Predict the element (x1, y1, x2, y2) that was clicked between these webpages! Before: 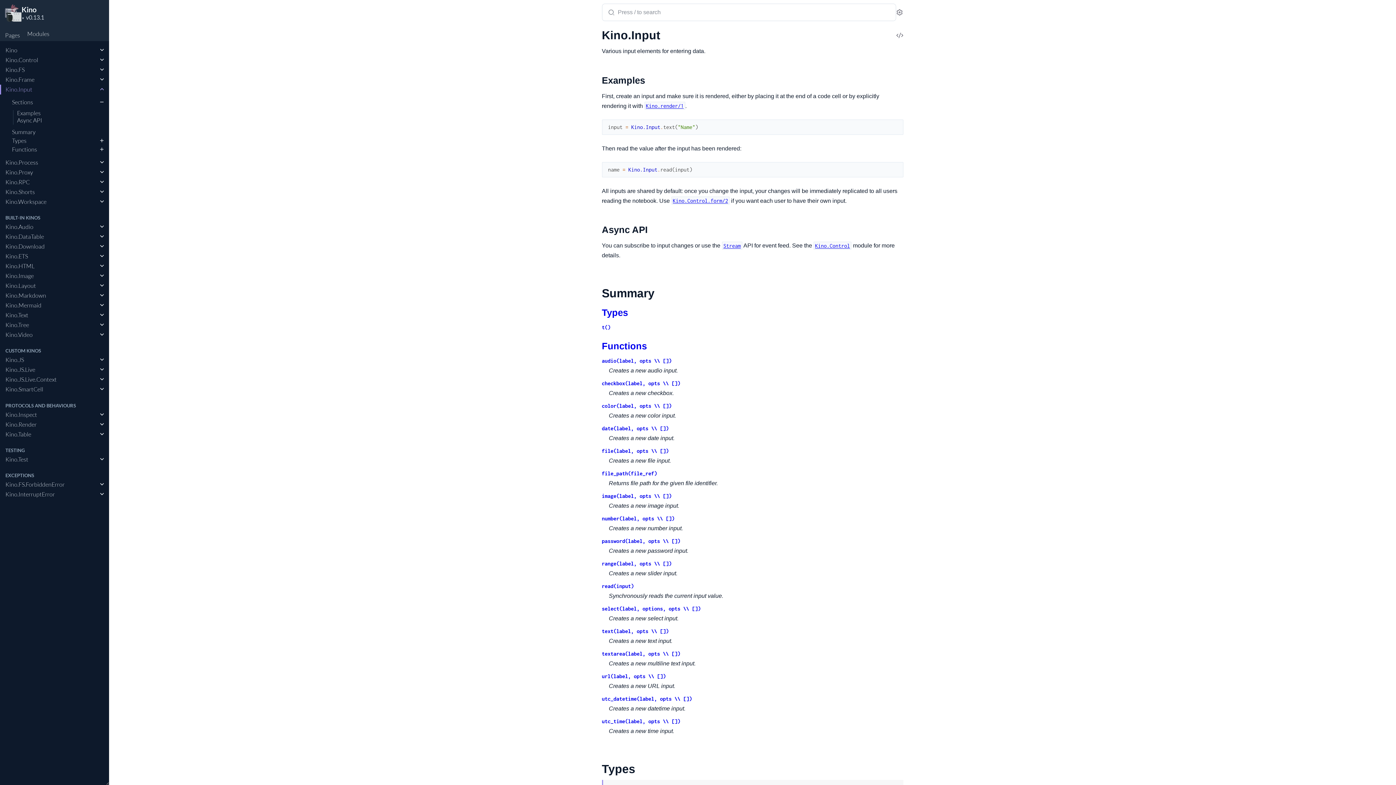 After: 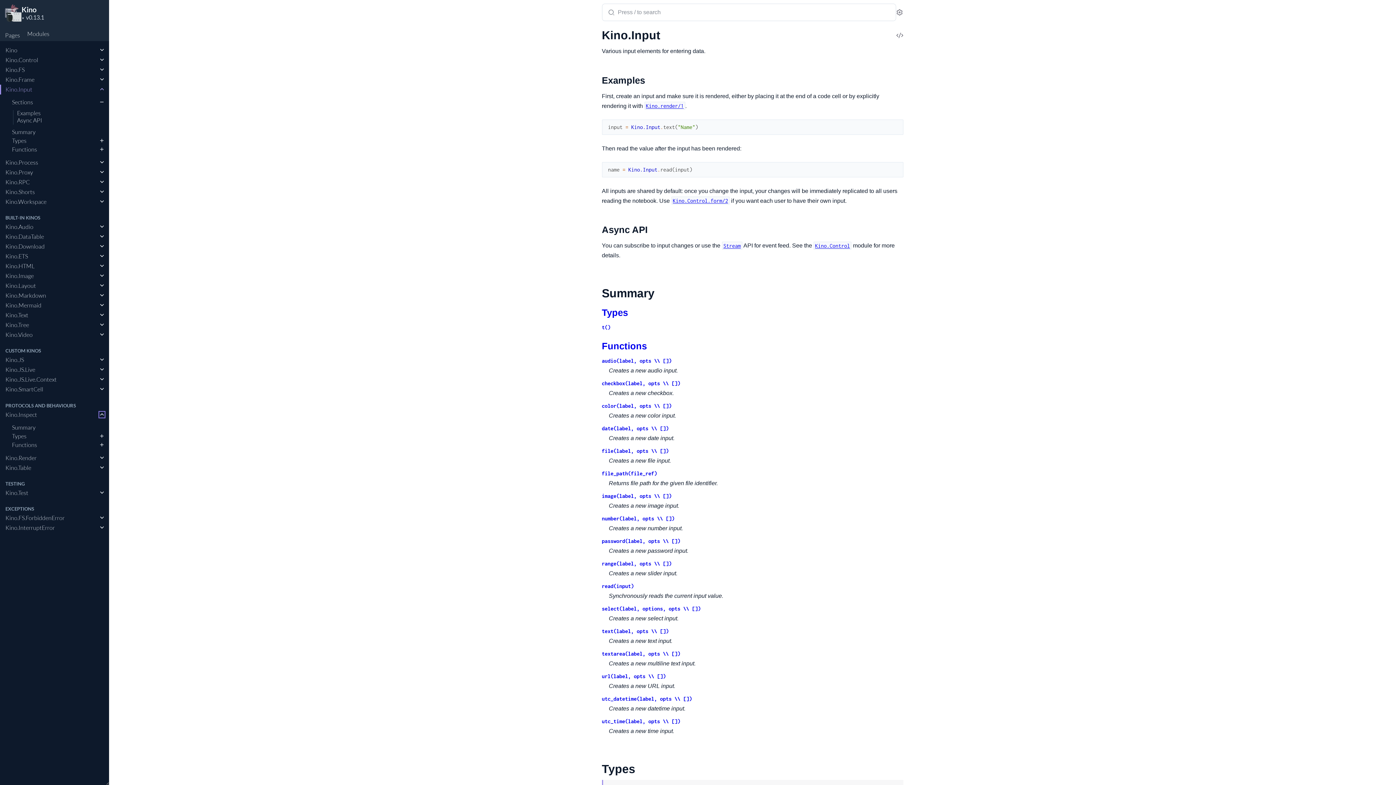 Action: bbox: (98, 411, 105, 418) label: expand